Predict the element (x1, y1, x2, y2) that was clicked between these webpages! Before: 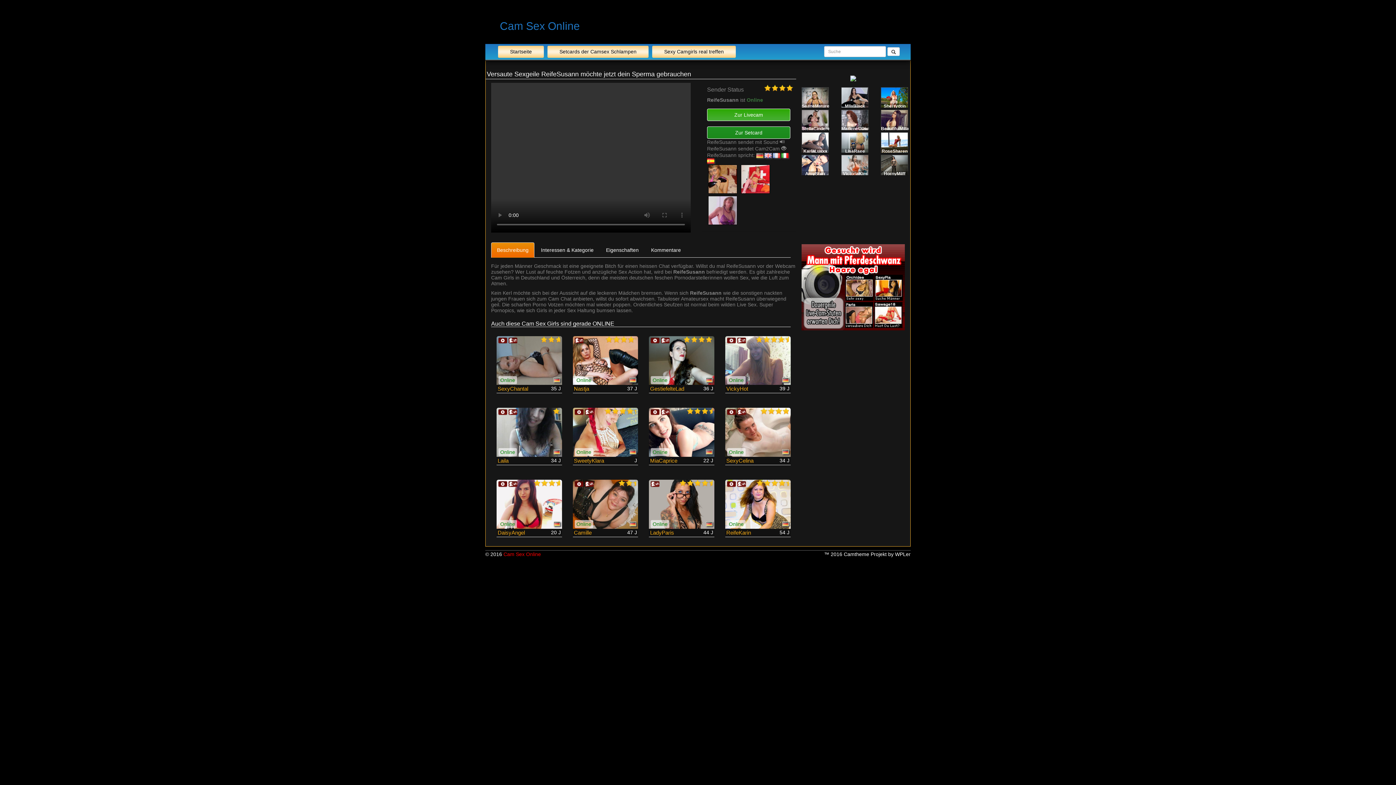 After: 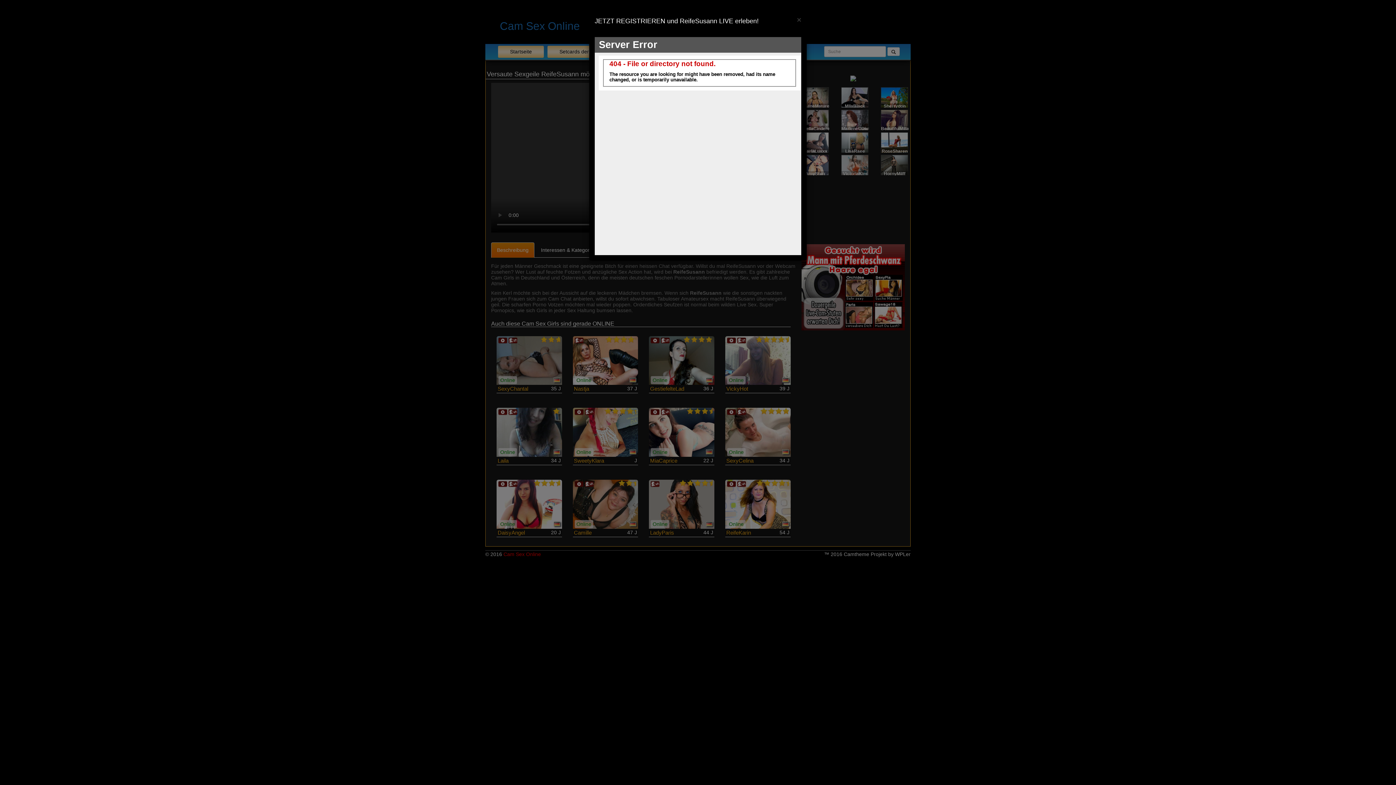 Action: bbox: (707, 108, 790, 121) label: Zur Livecam